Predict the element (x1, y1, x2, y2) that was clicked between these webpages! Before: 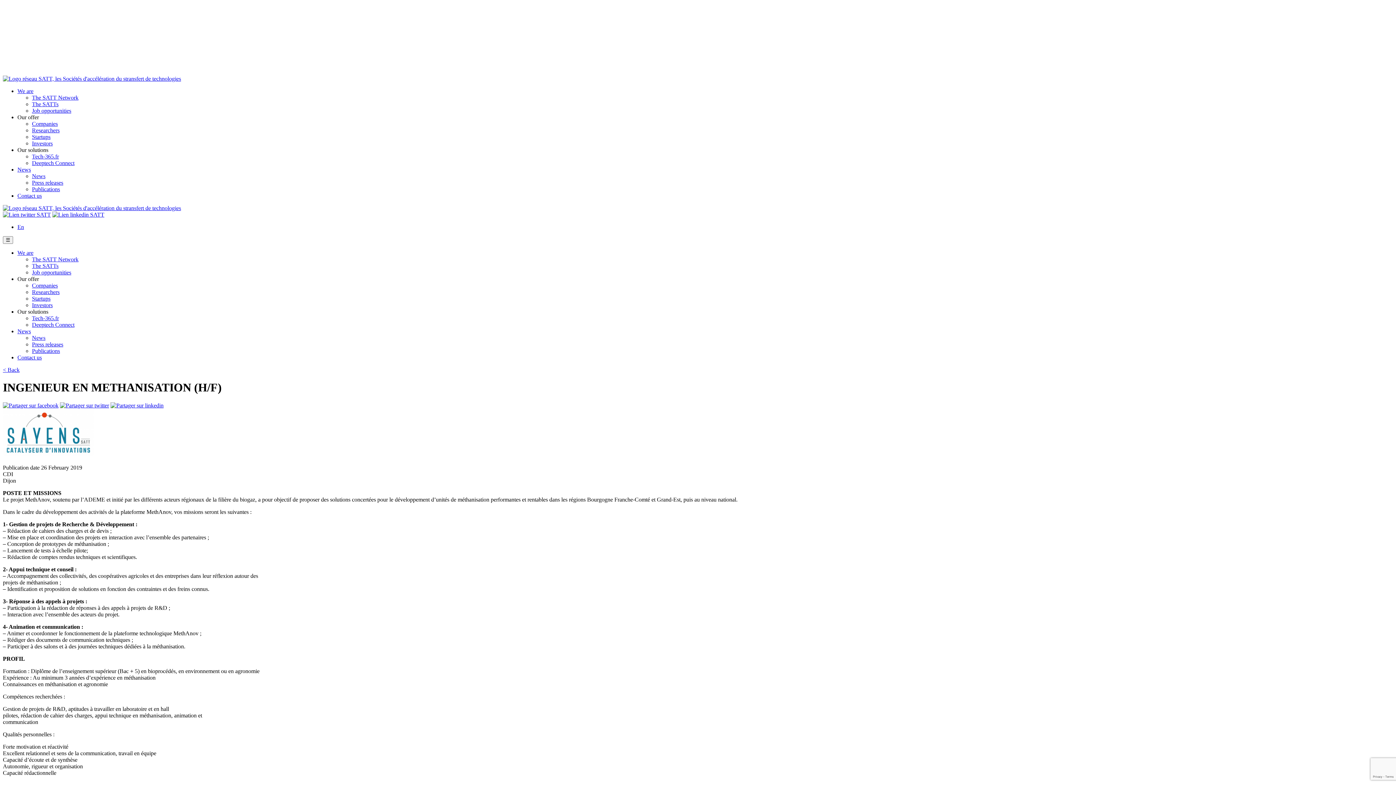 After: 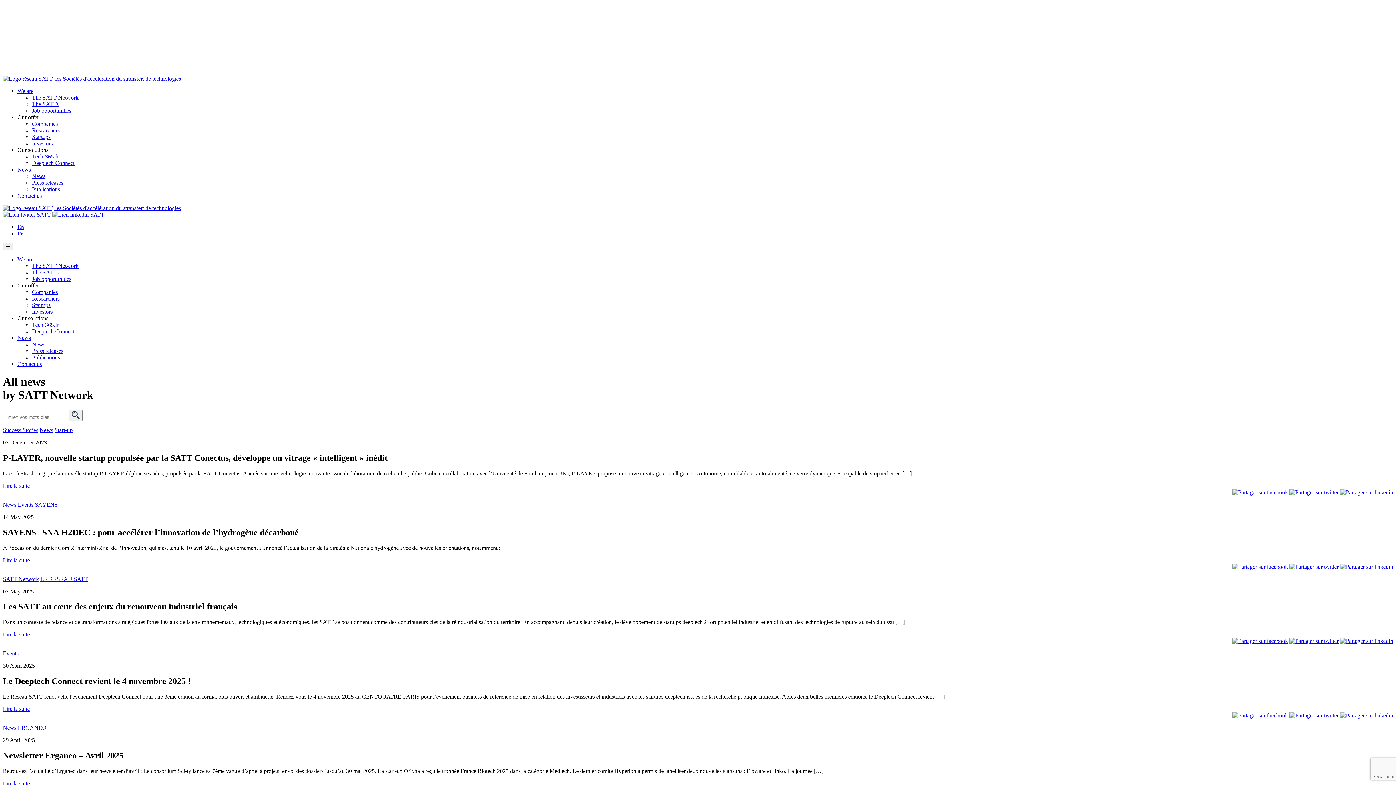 Action: label: News bbox: (17, 166, 30, 172)